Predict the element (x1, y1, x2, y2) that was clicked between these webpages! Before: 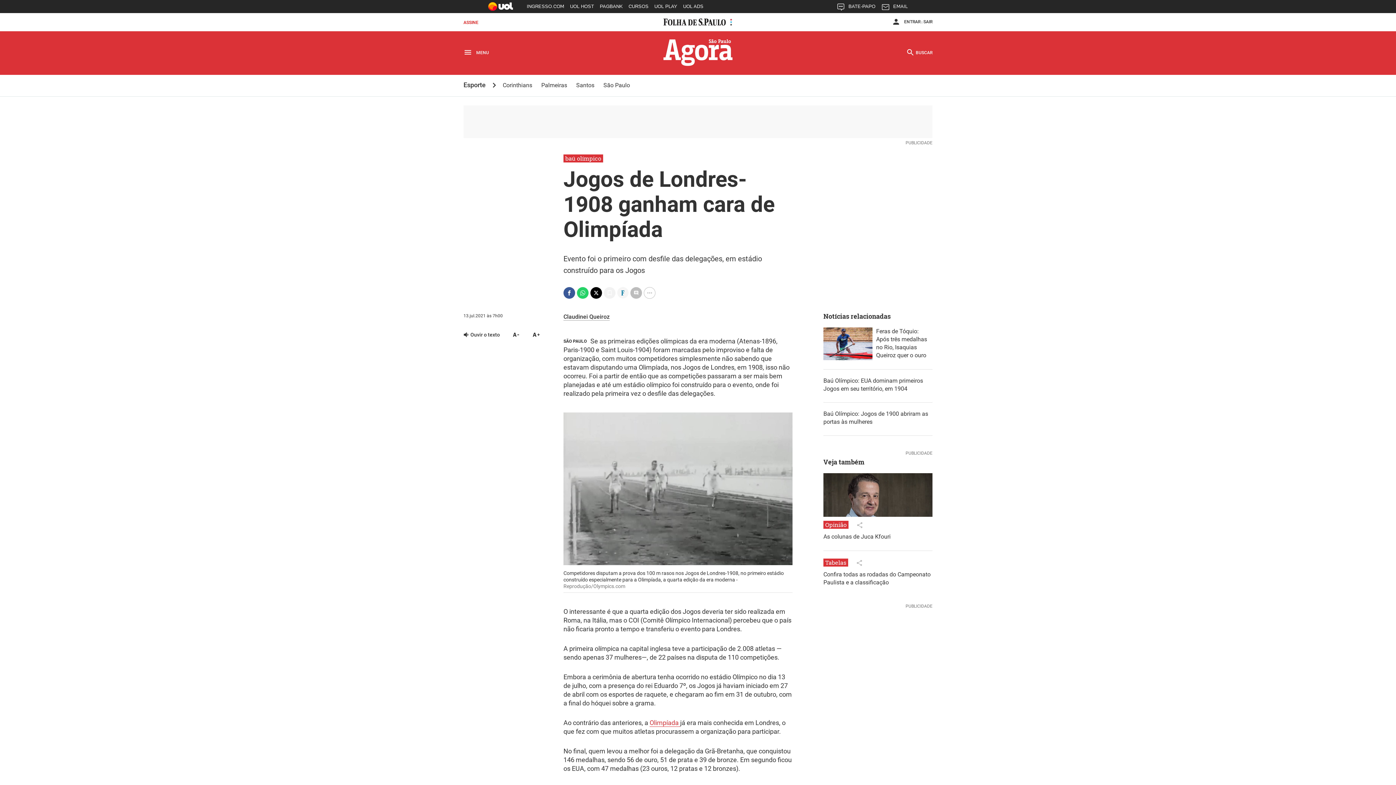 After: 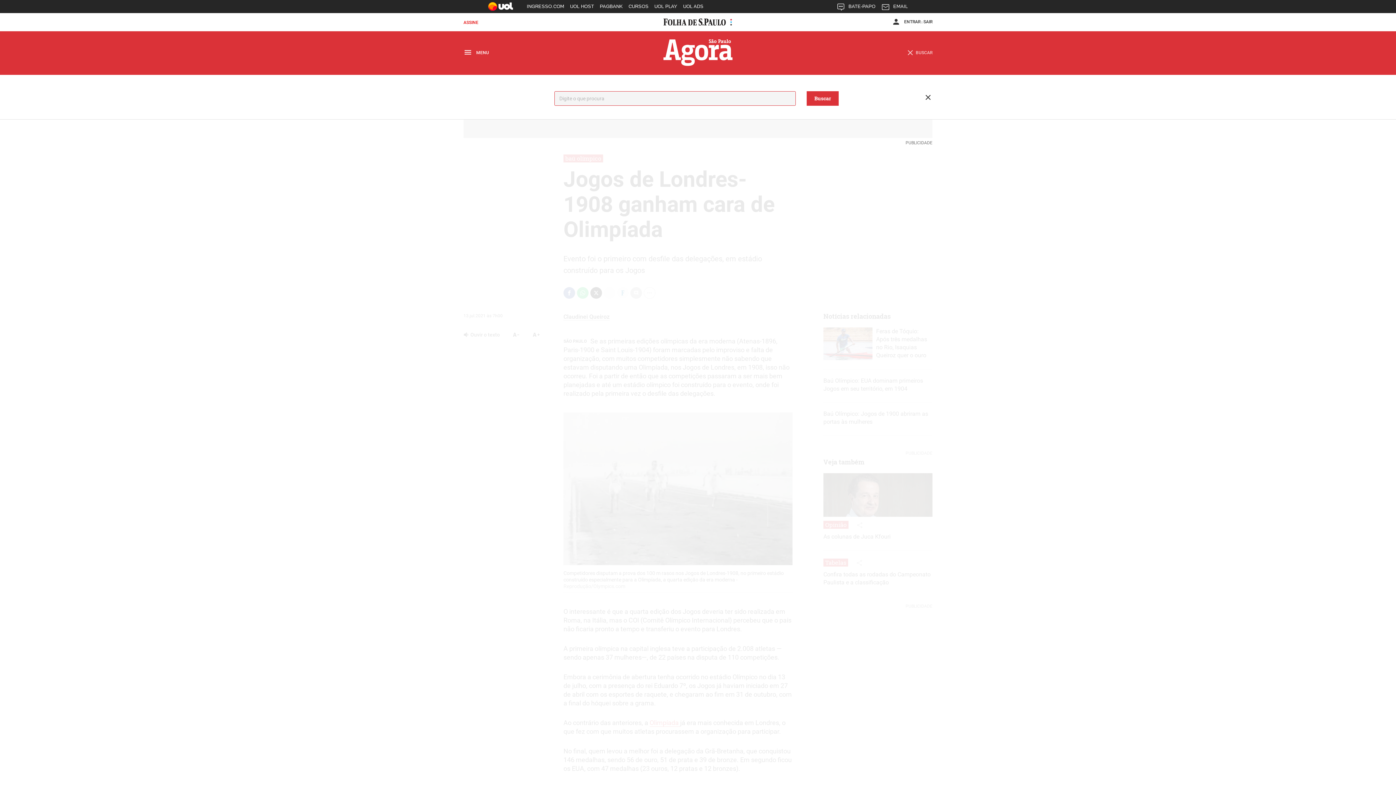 Action: label:  BUSCAR bbox: (906, 48, 932, 56)